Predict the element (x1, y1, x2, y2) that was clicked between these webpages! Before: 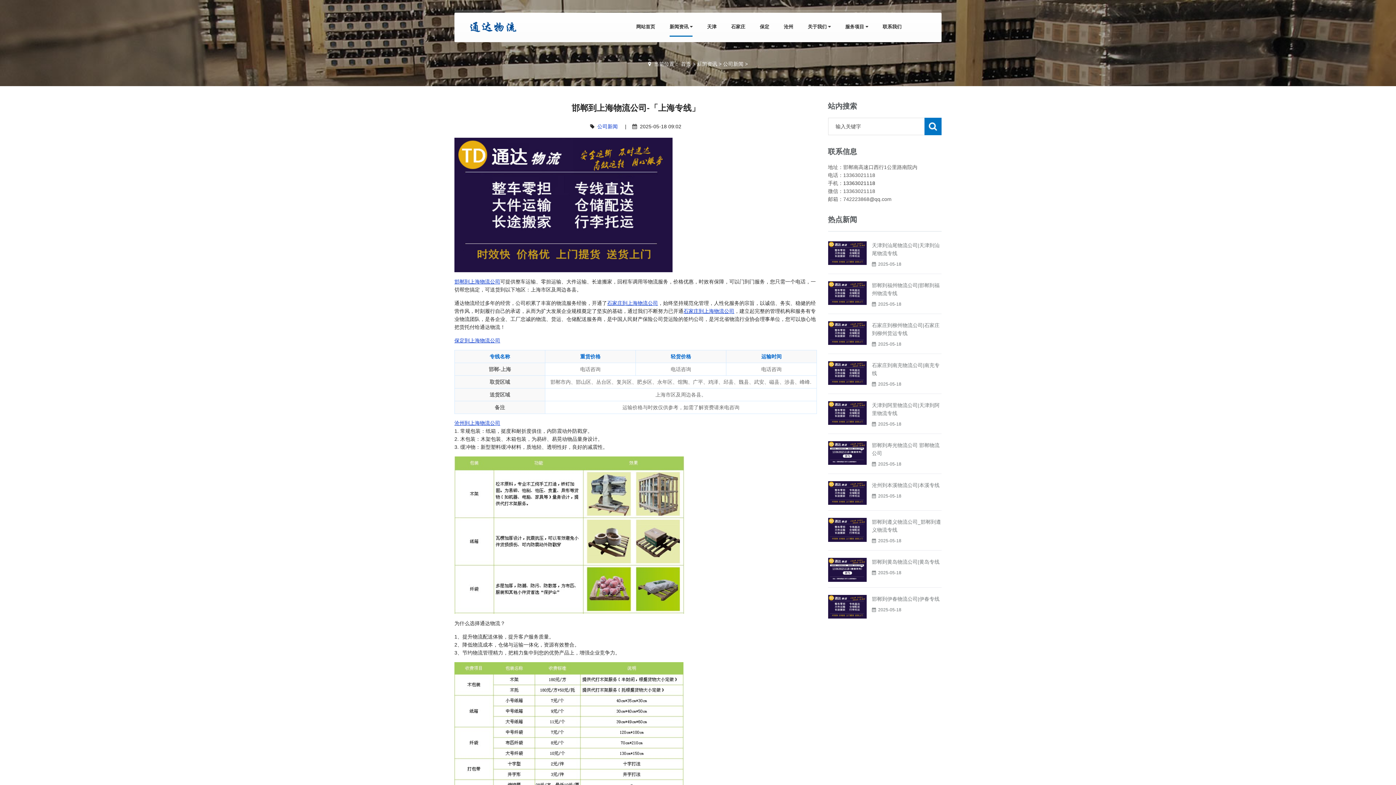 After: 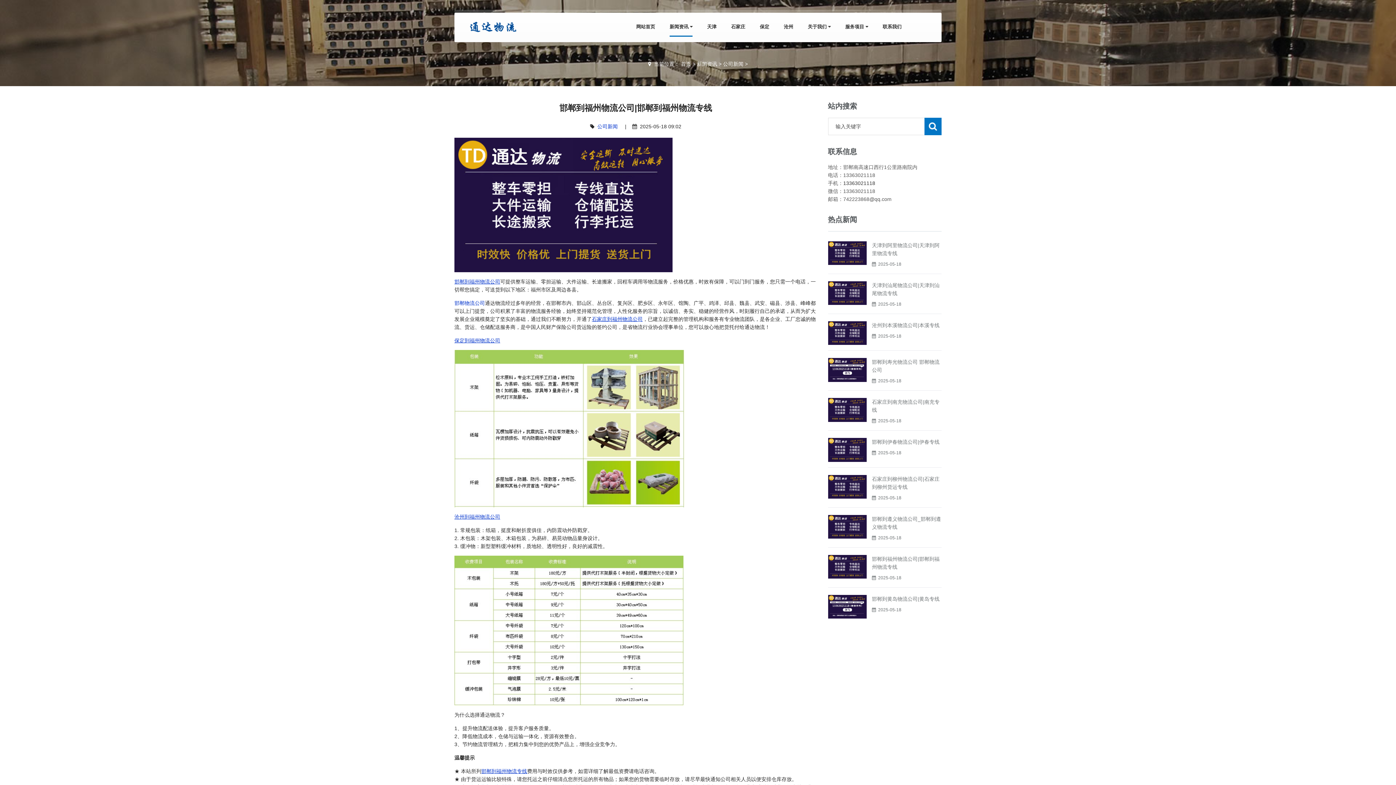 Action: bbox: (828, 279, 866, 305)